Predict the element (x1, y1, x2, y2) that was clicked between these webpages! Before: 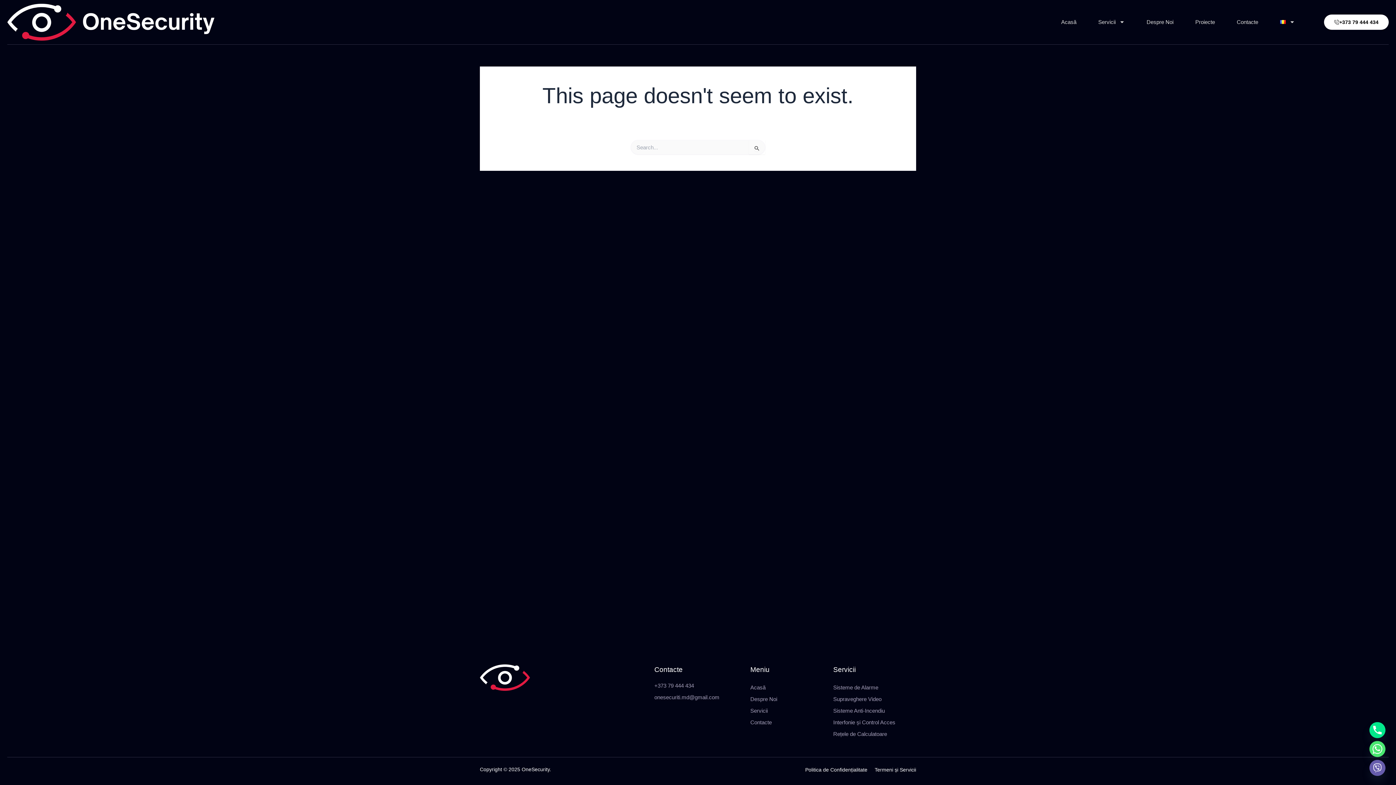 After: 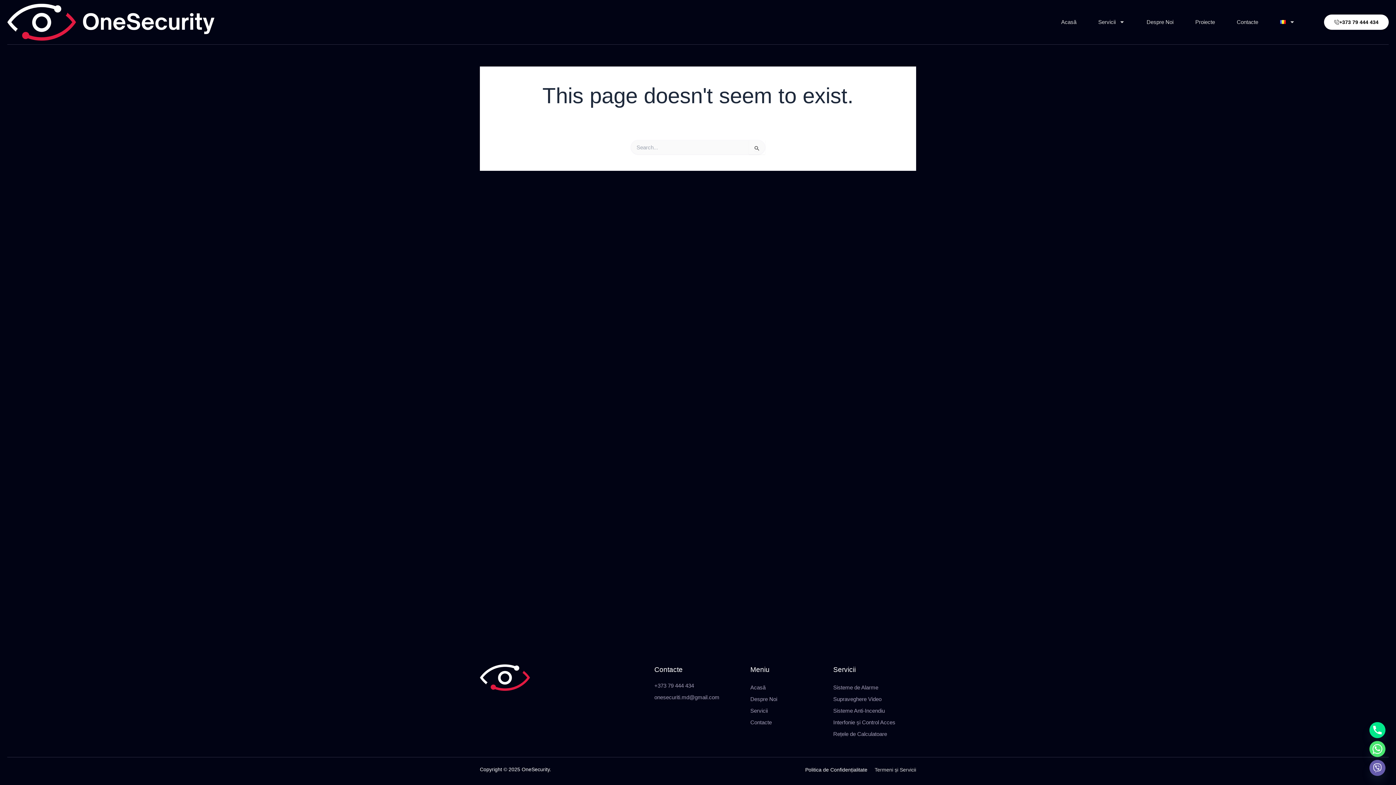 Action: label: Termeni și Servicii bbox: (874, 767, 916, 772)